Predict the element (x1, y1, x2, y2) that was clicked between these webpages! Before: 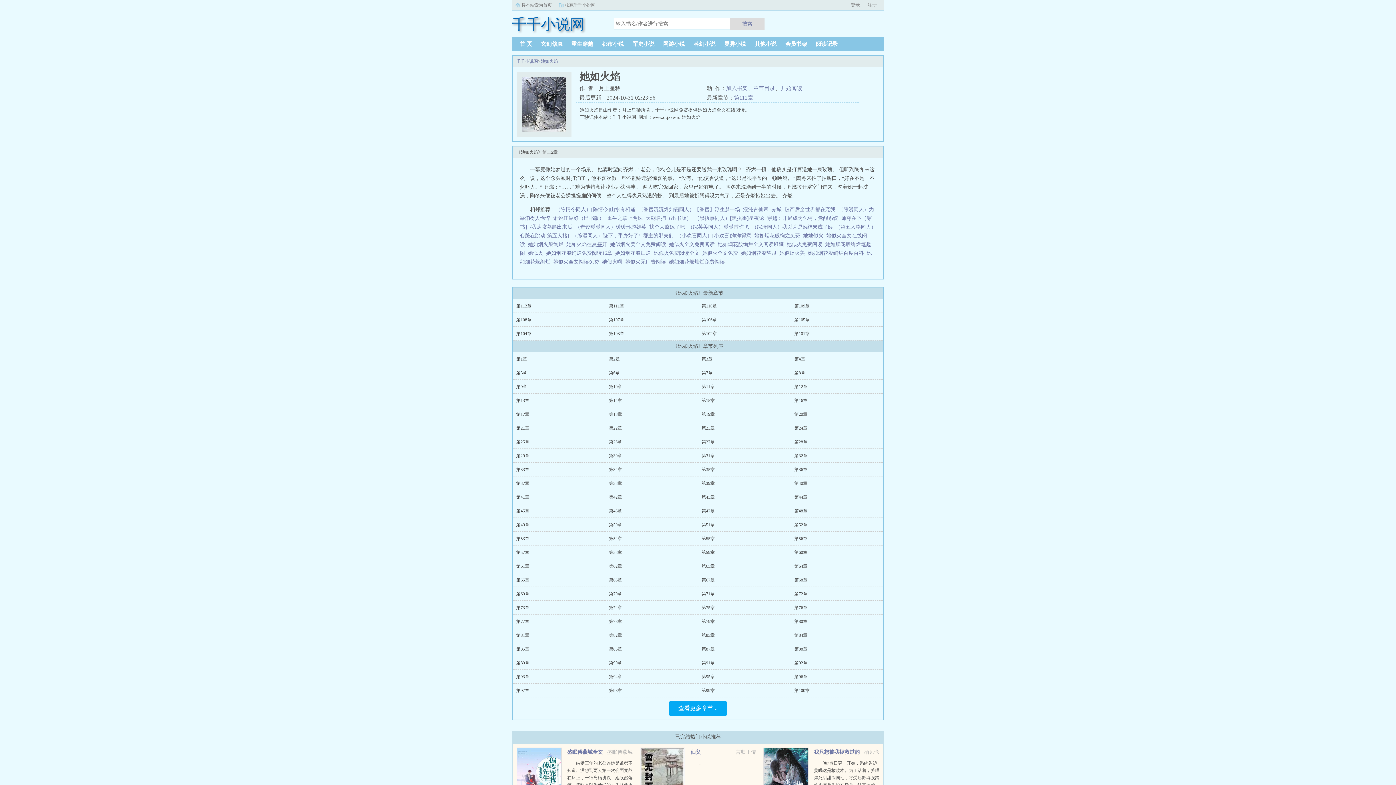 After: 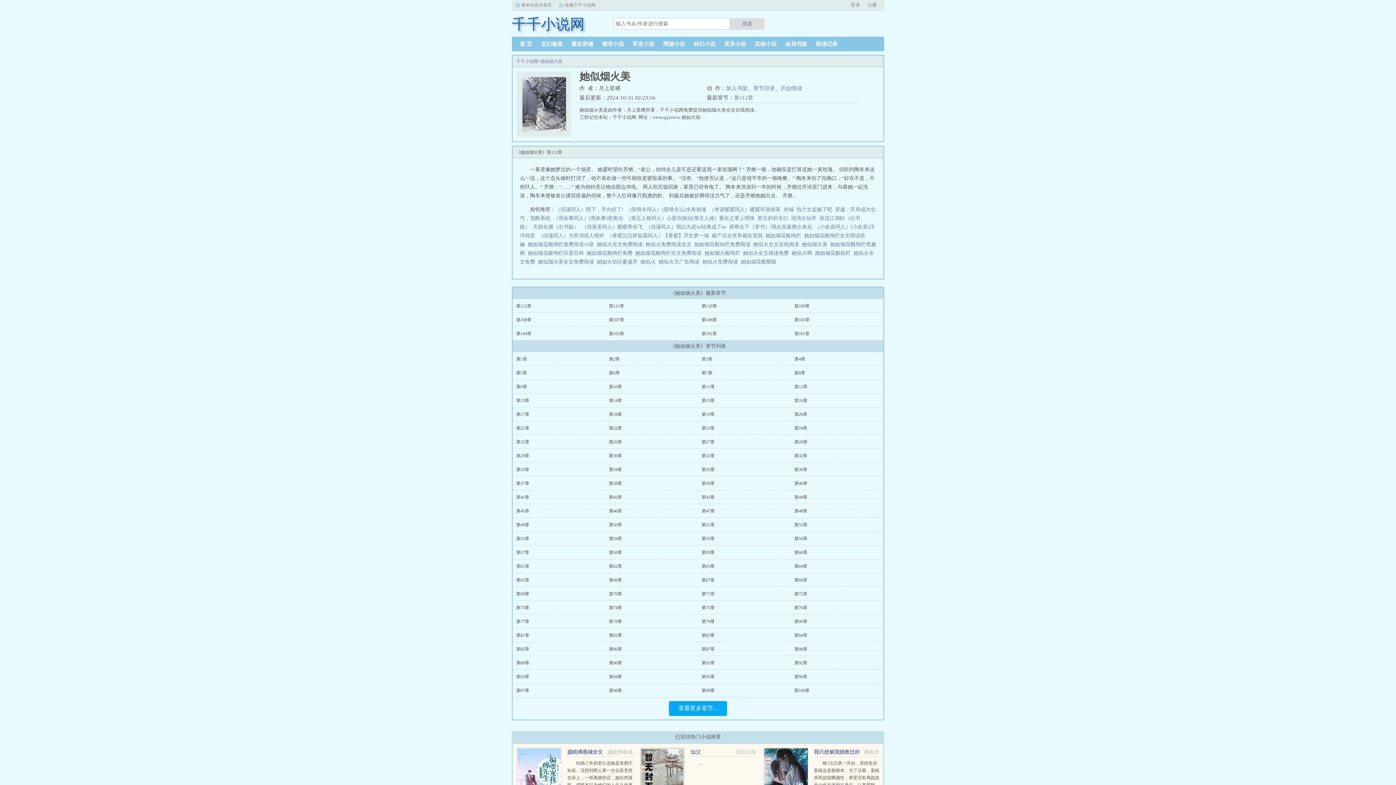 Action: bbox: (779, 250, 808, 256) label: 她似烟火美  